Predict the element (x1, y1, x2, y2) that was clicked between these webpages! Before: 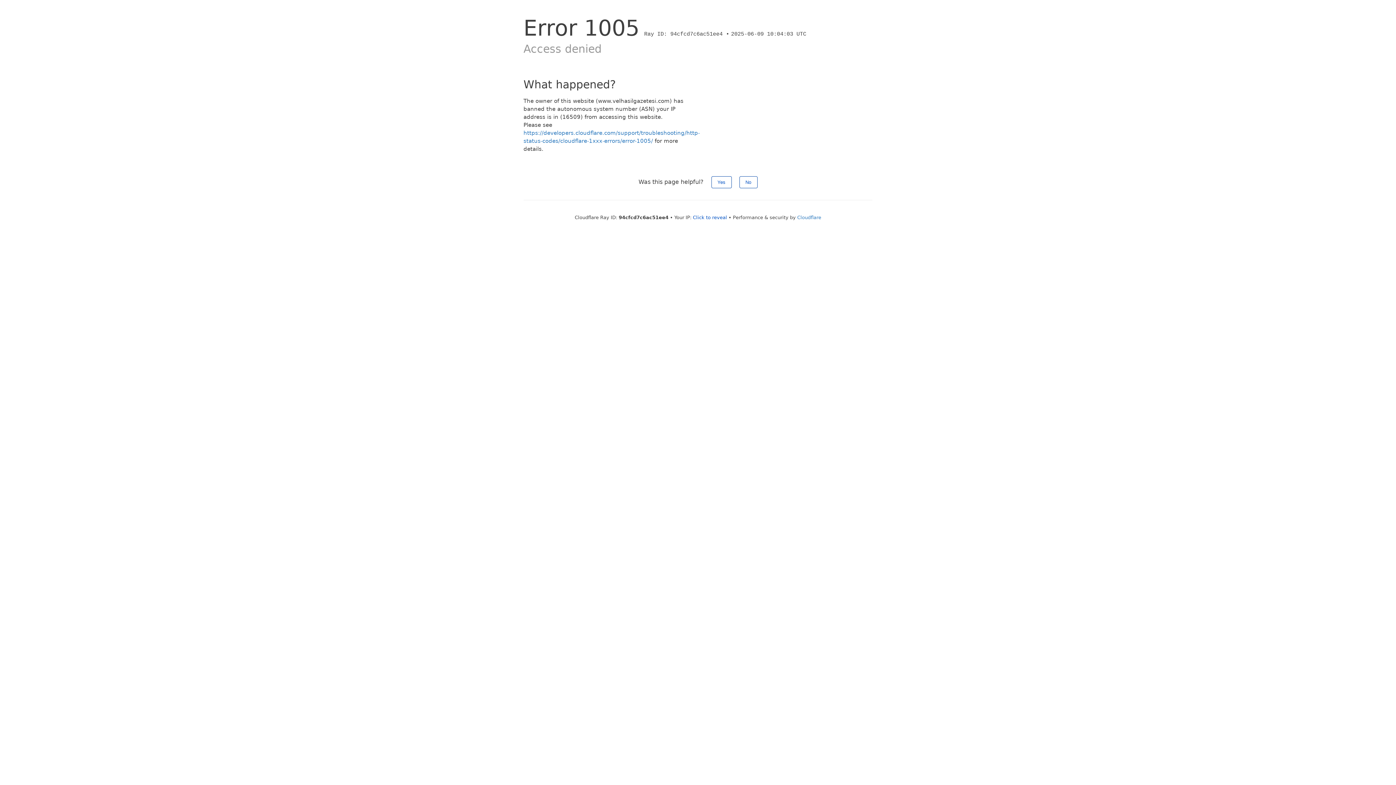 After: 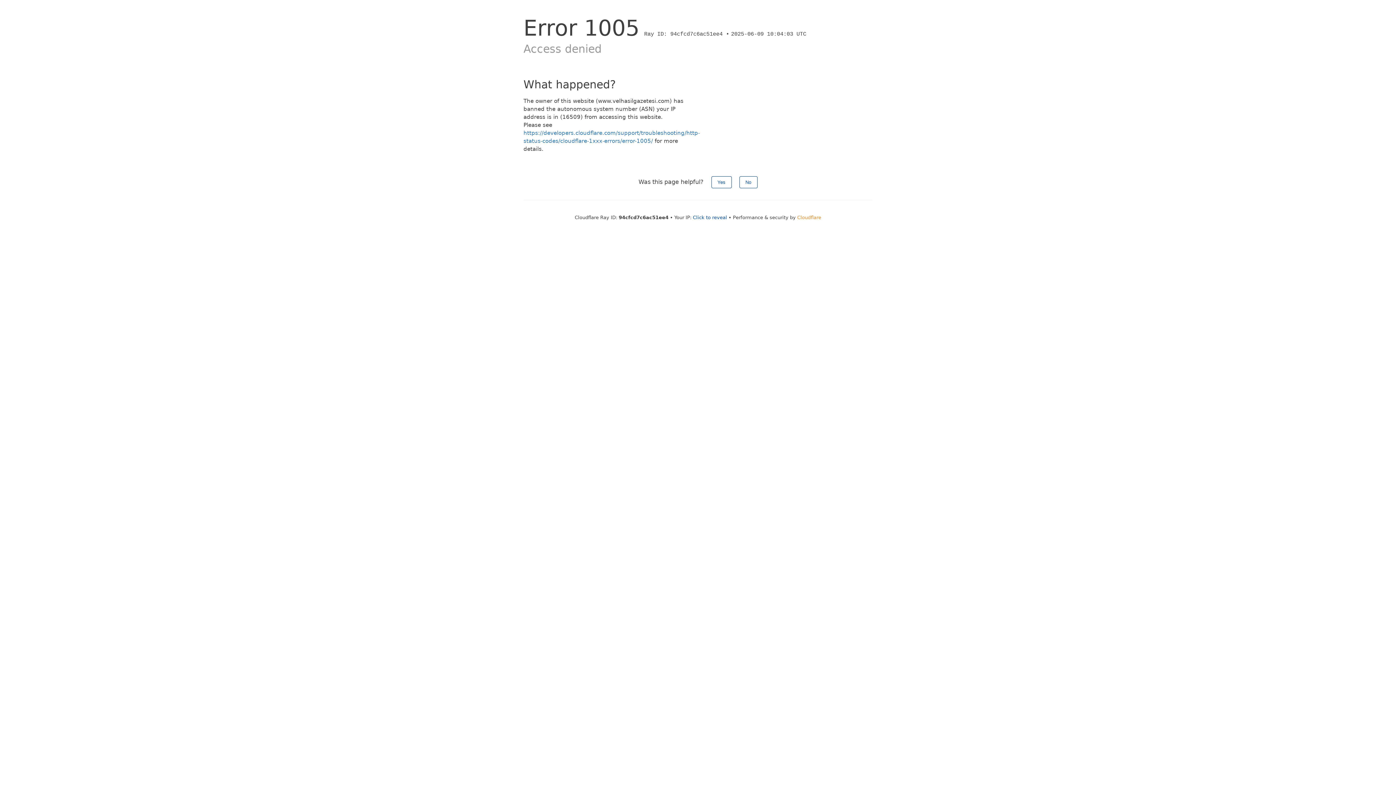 Action: bbox: (797, 214, 821, 220) label: Cloudflare